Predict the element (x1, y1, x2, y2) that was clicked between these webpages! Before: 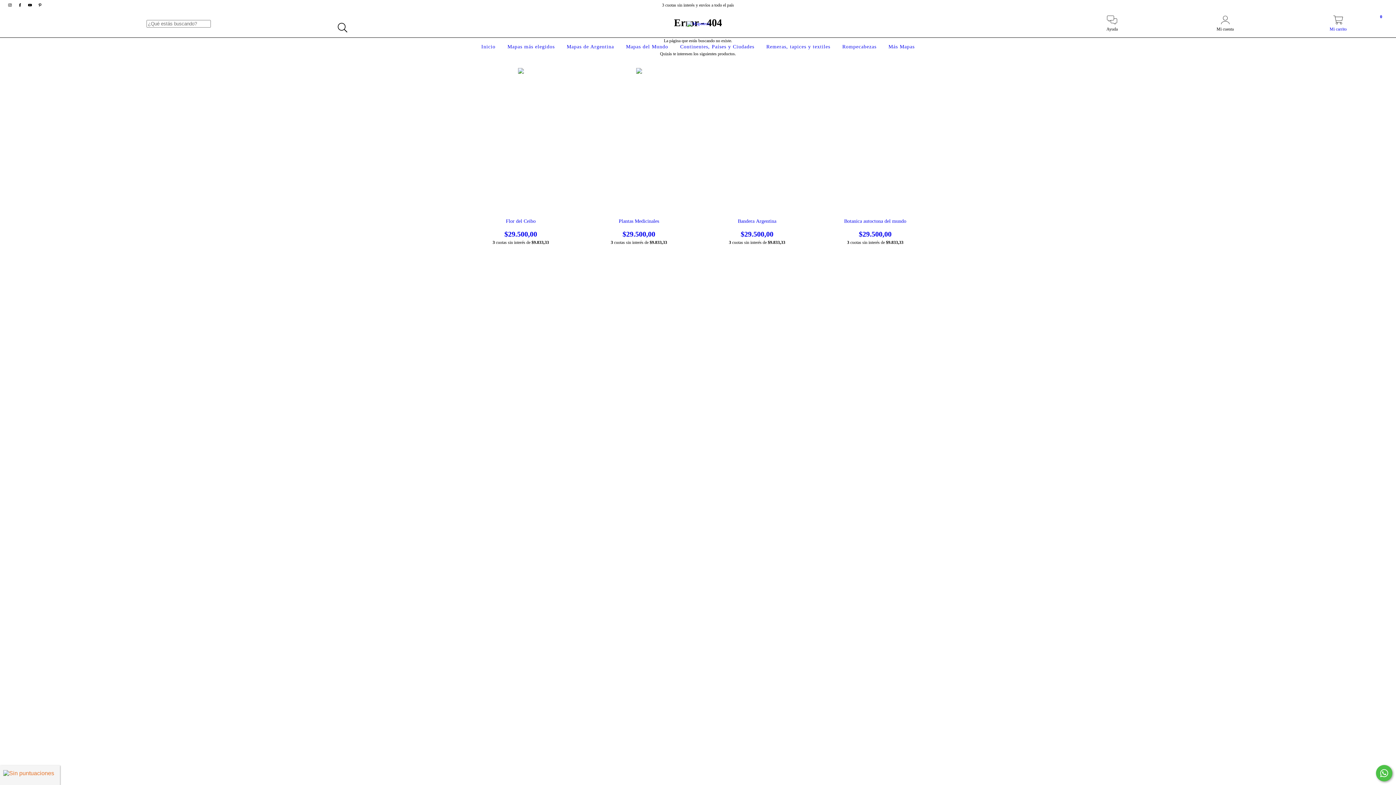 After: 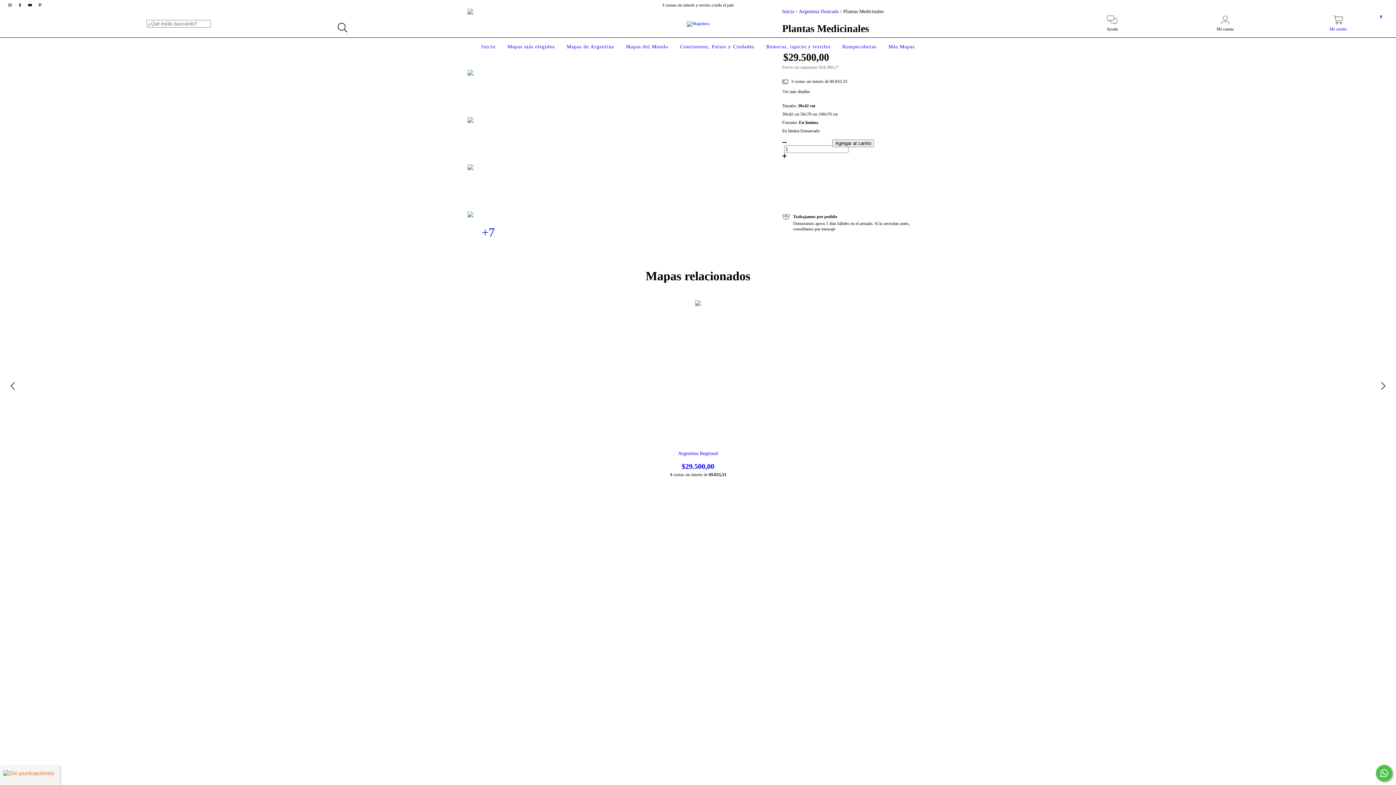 Action: bbox: (586, 218, 691, 238) label: Plantas Medicinales